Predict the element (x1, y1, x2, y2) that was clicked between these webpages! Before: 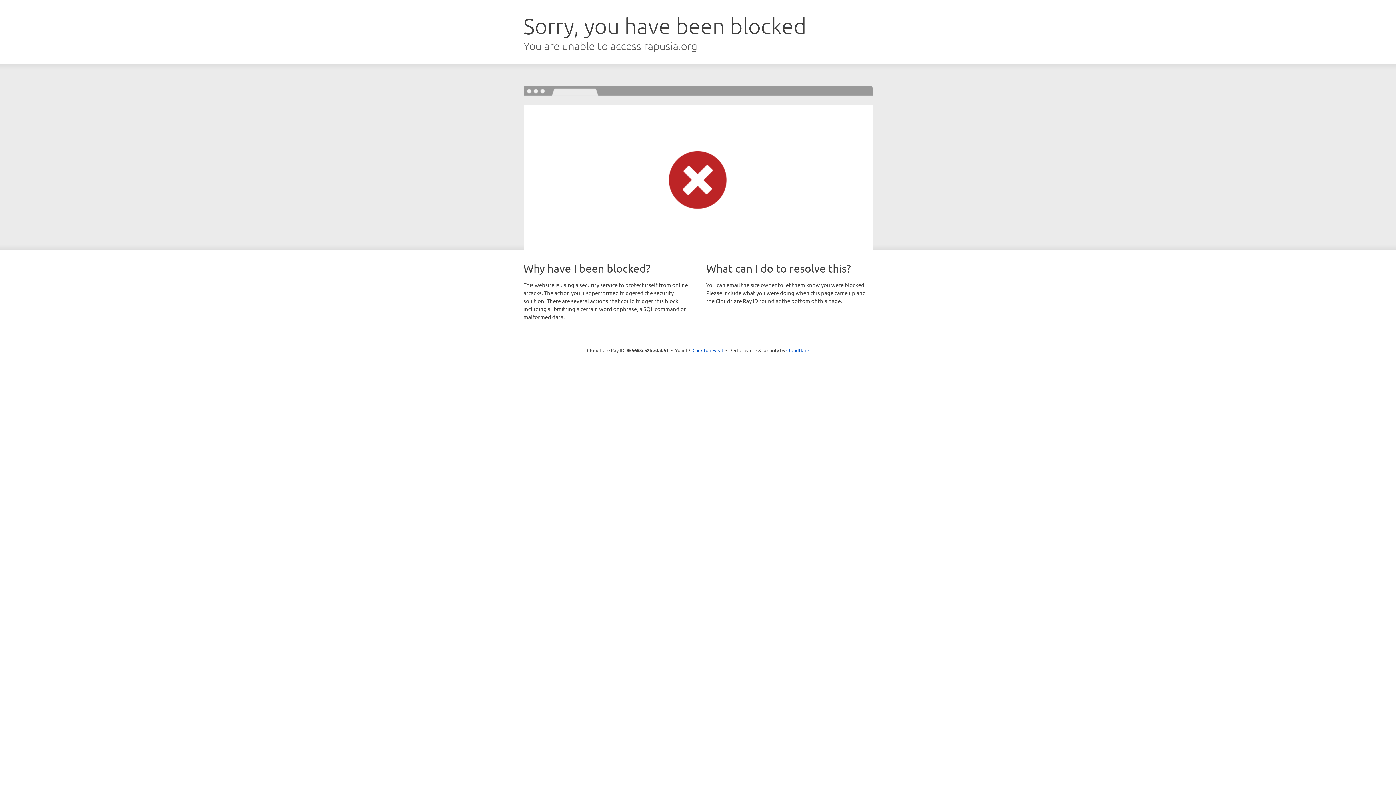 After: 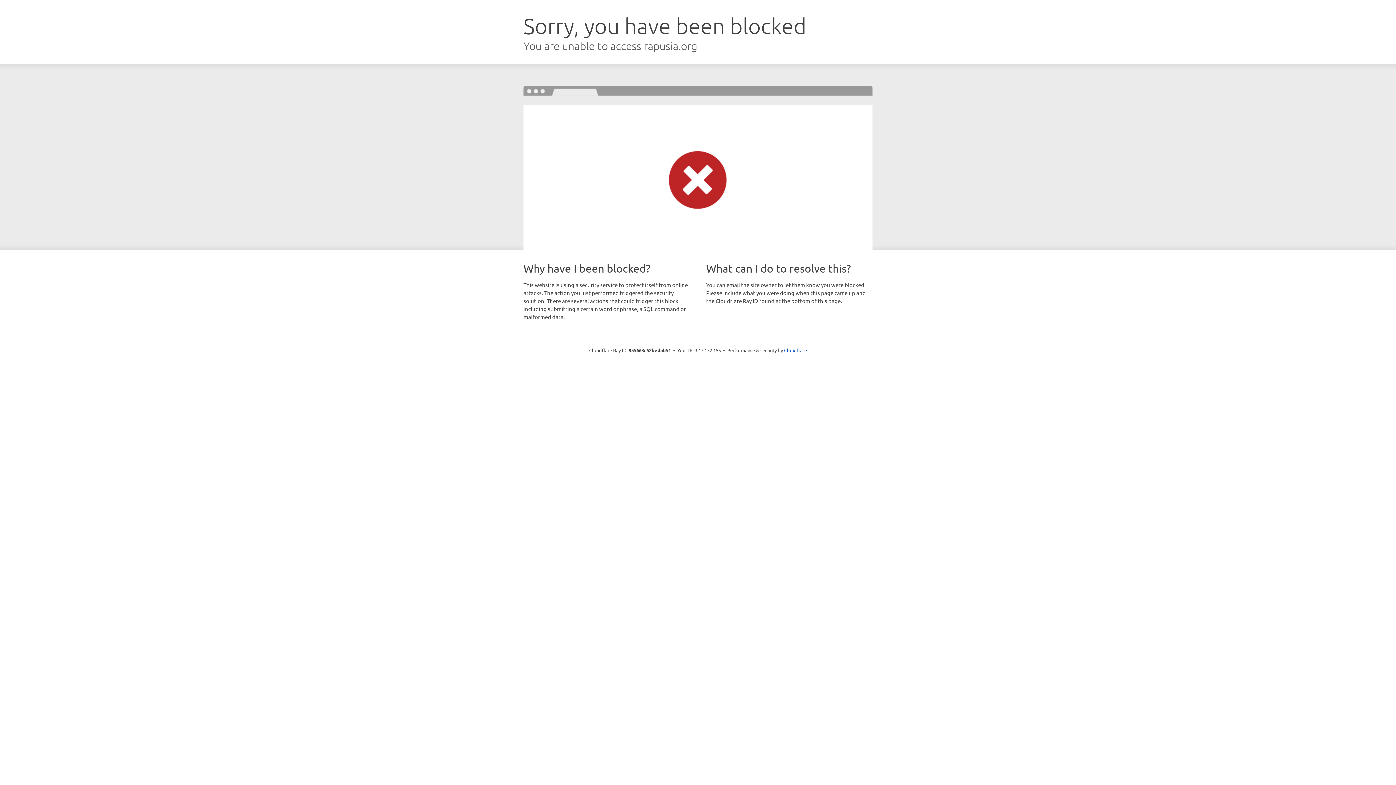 Action: label: Click to reveal bbox: (692, 346, 723, 353)